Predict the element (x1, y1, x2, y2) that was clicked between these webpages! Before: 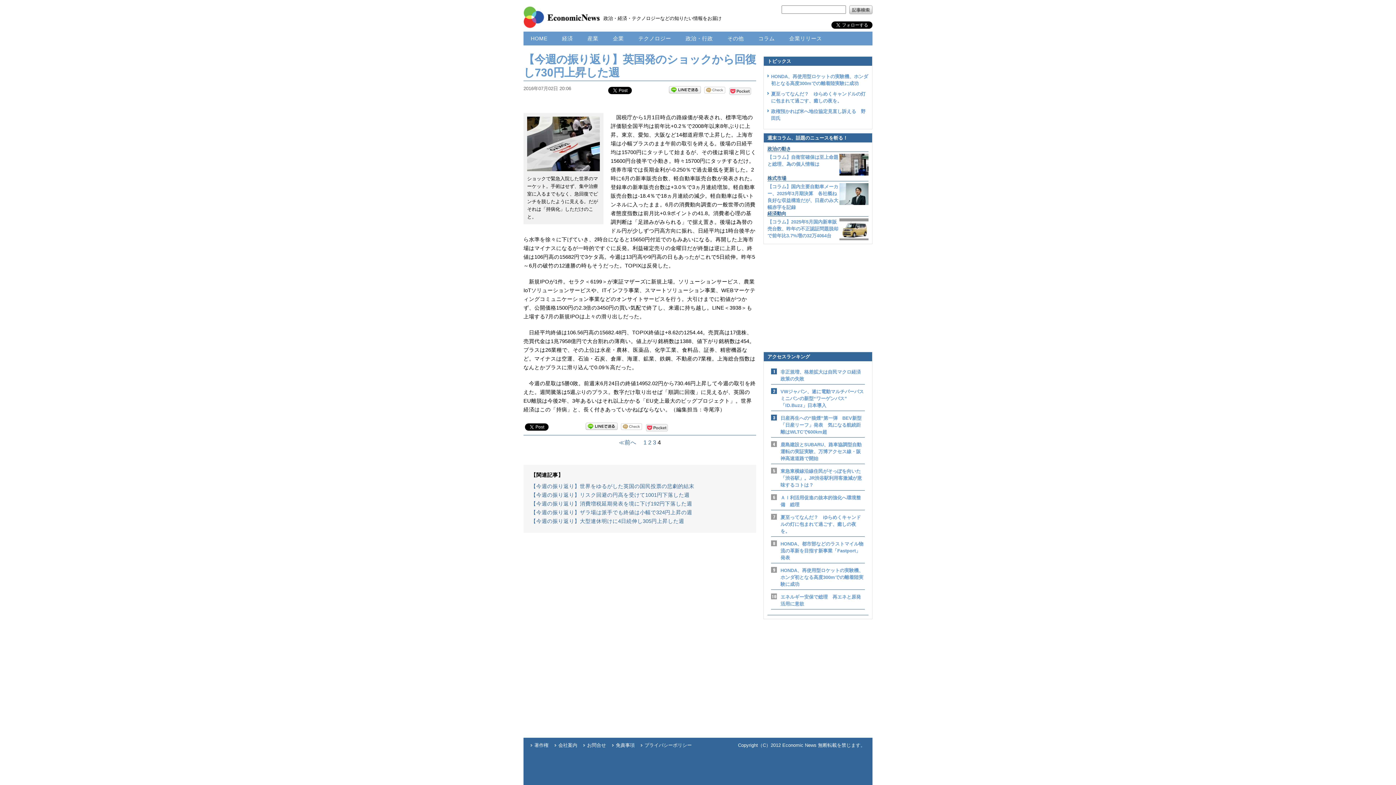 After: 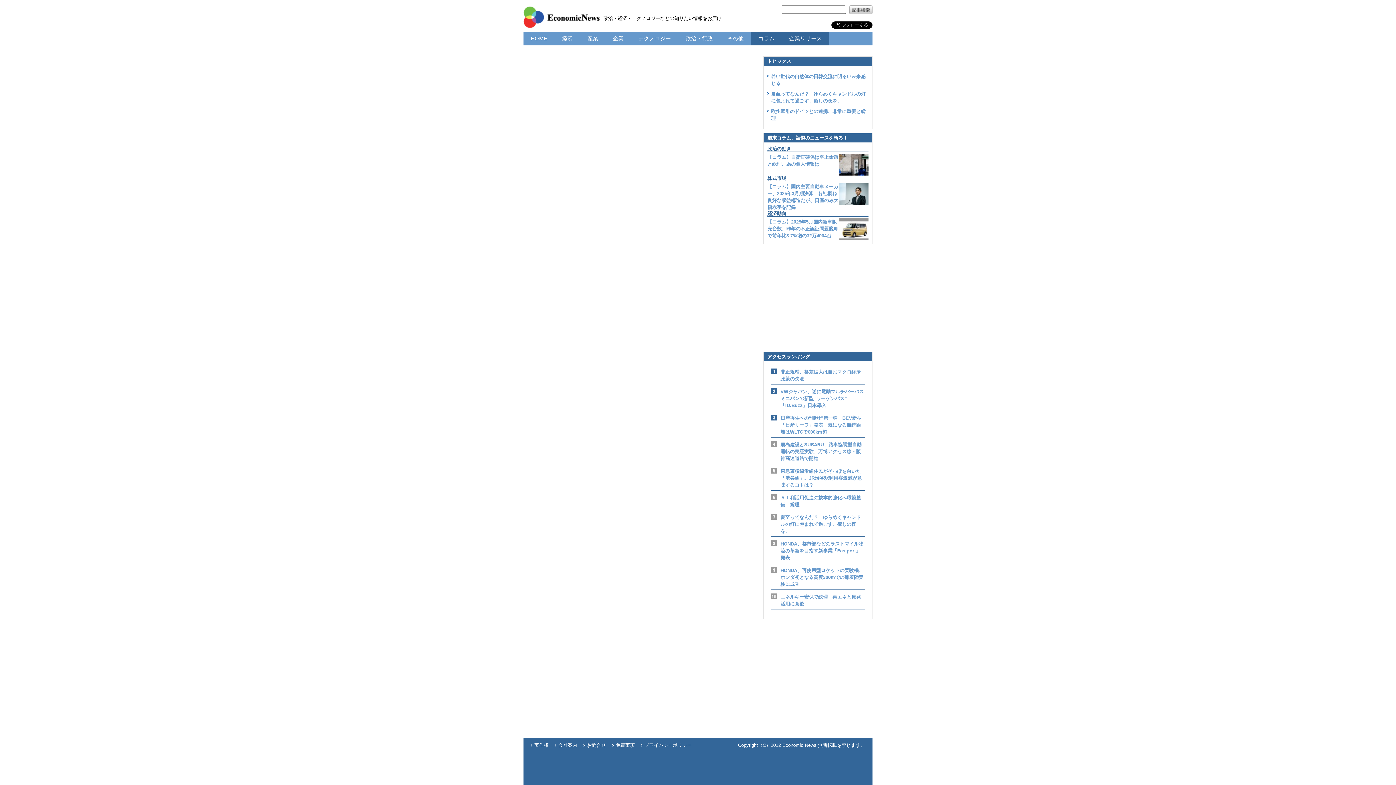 Action: bbox: (782, 31, 829, 45) label: 企業リリース